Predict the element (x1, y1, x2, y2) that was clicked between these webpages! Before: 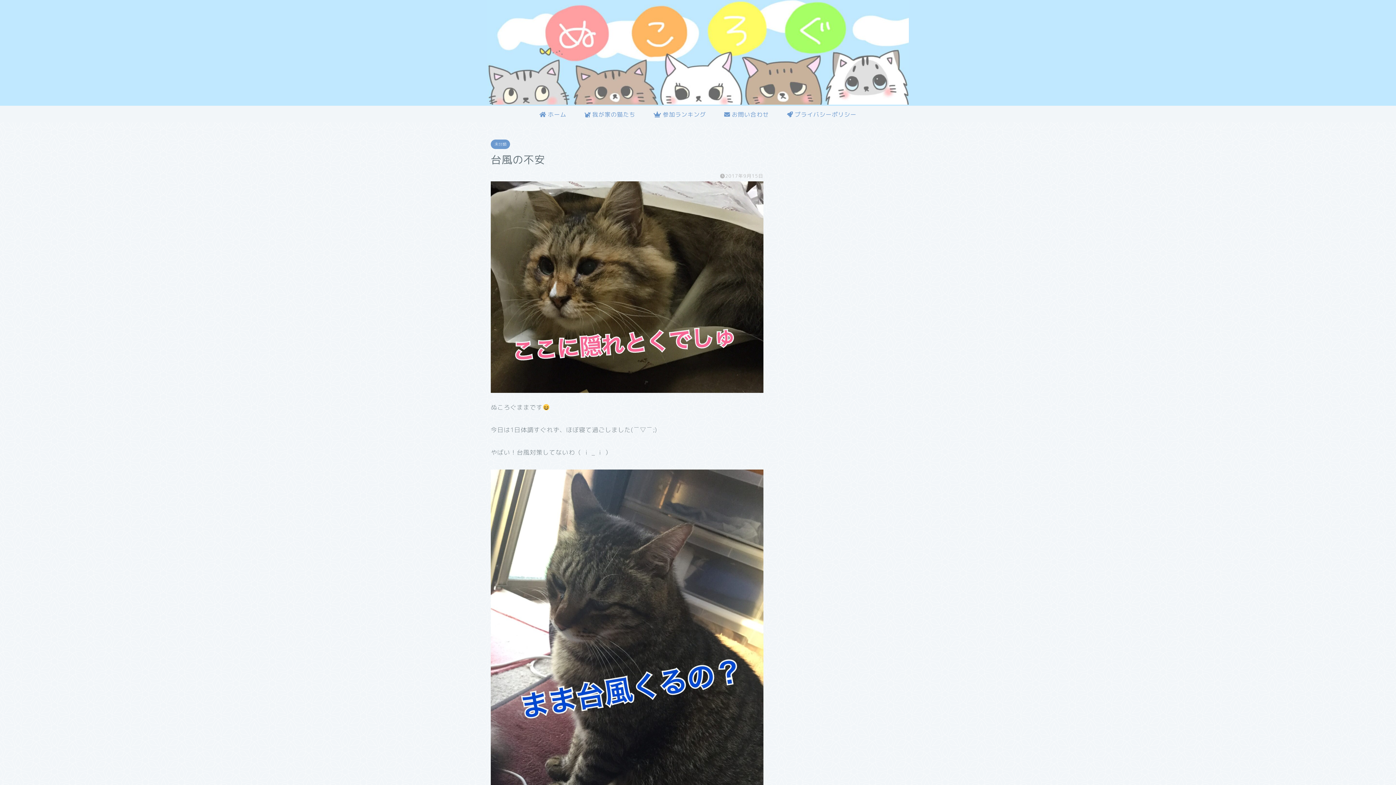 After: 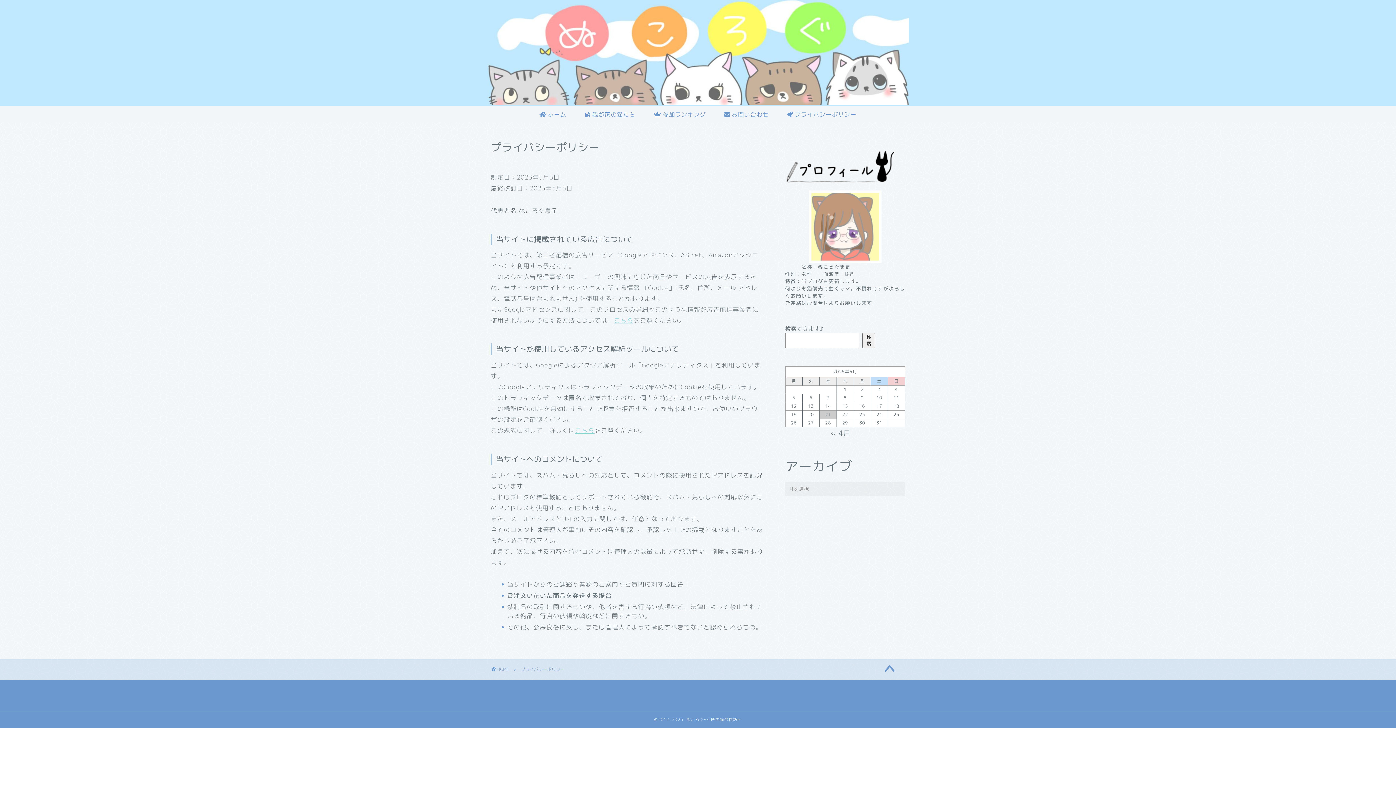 Action: bbox: (778, 105, 865, 122) label:  プライバシーポリシー